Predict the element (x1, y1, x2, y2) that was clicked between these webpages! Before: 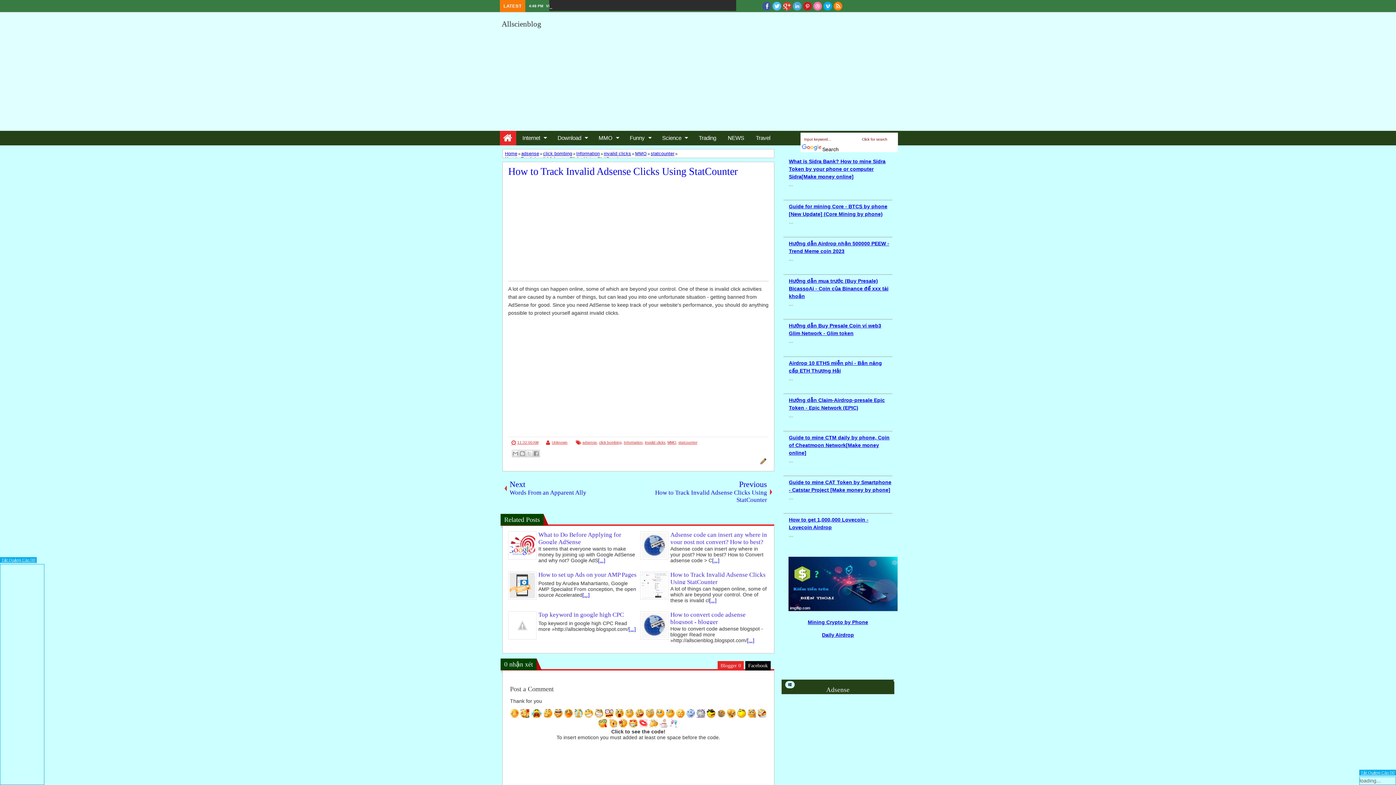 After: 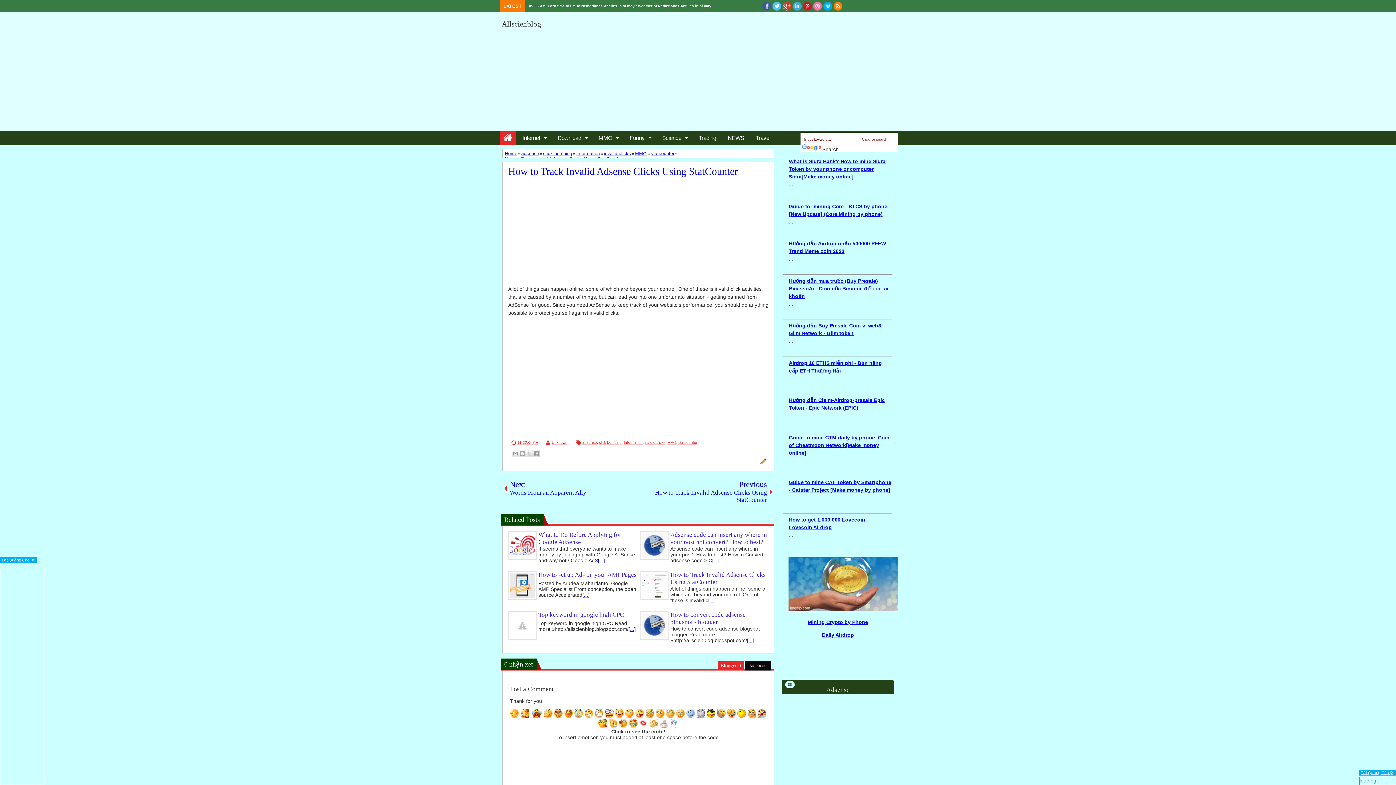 Action: label: twitter bbox: (772, 1, 781, 10)